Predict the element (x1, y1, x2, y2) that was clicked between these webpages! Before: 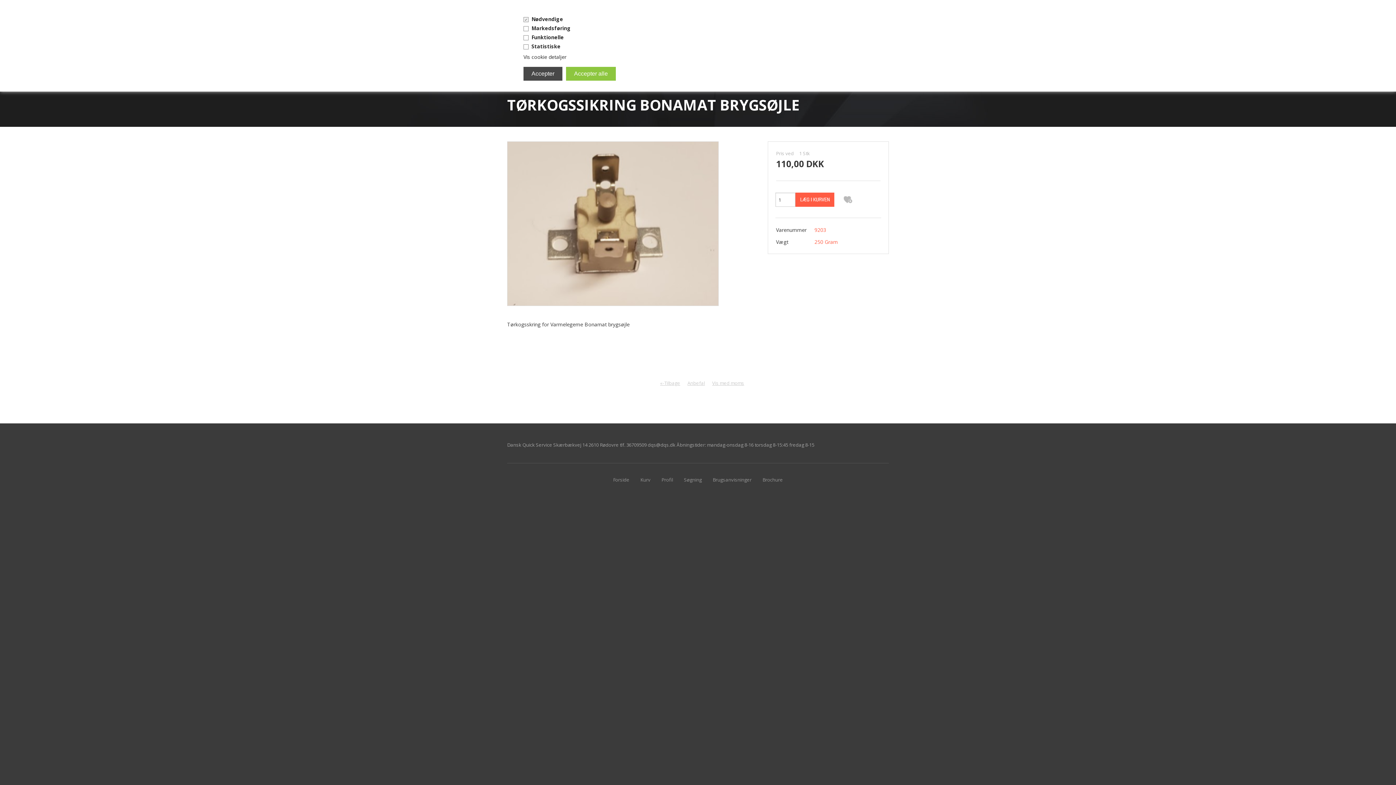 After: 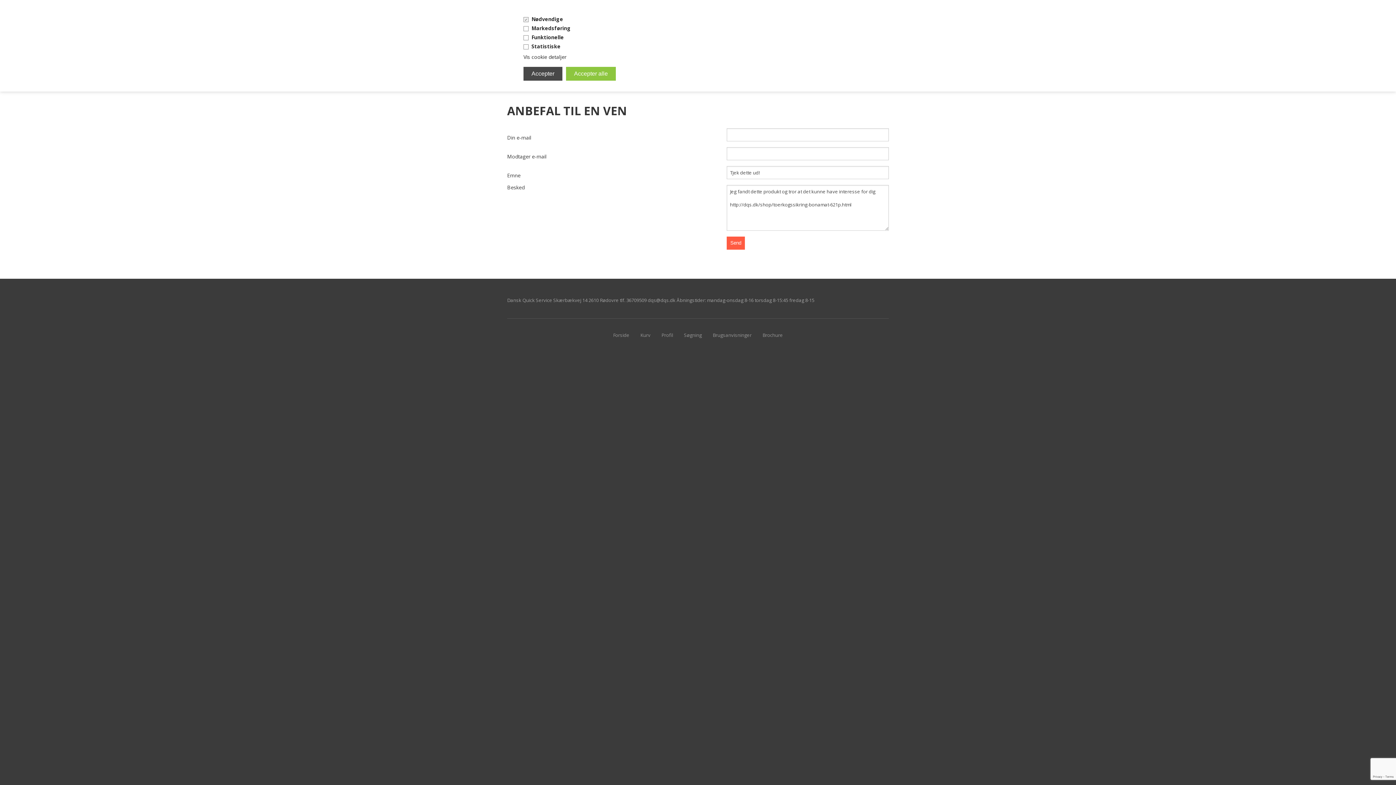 Action: bbox: (687, 380, 705, 386) label: Anbefal